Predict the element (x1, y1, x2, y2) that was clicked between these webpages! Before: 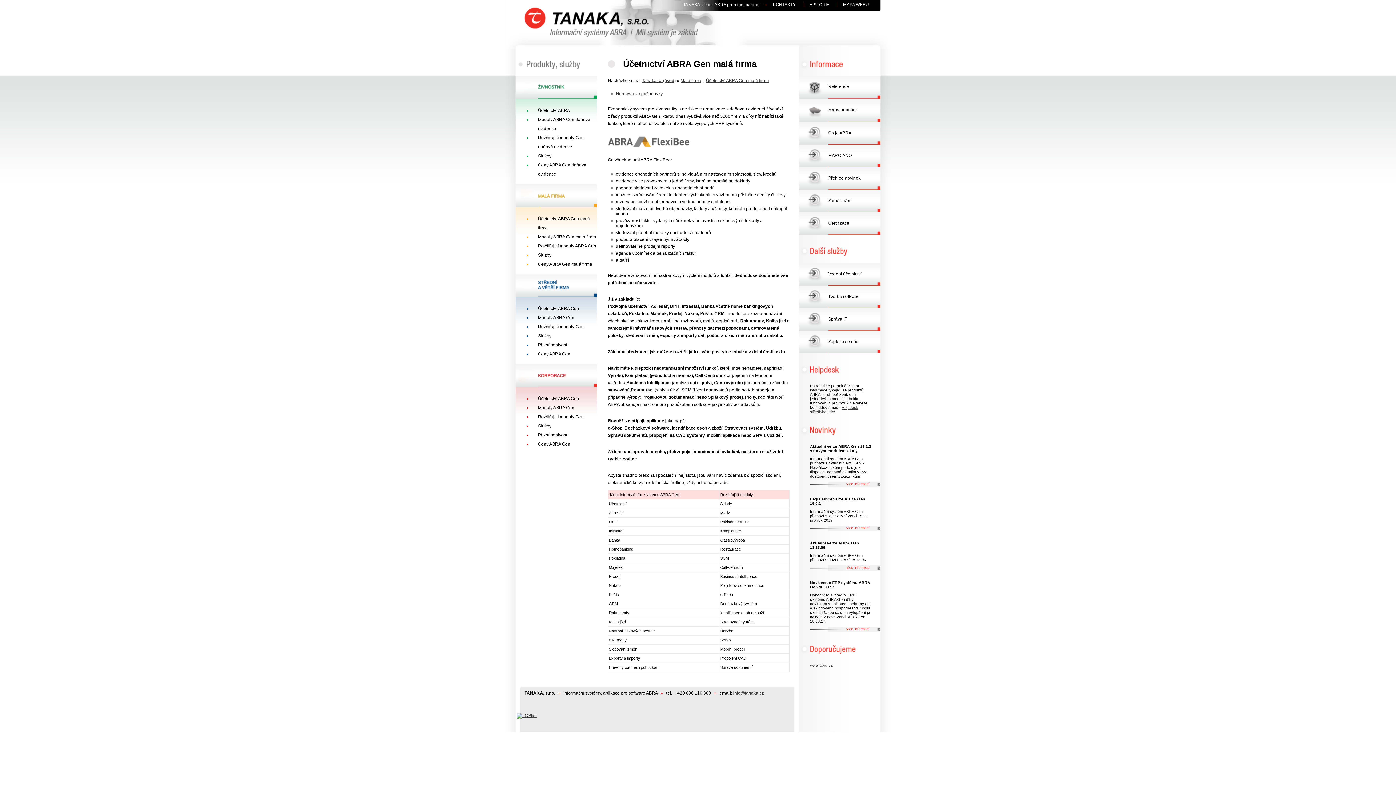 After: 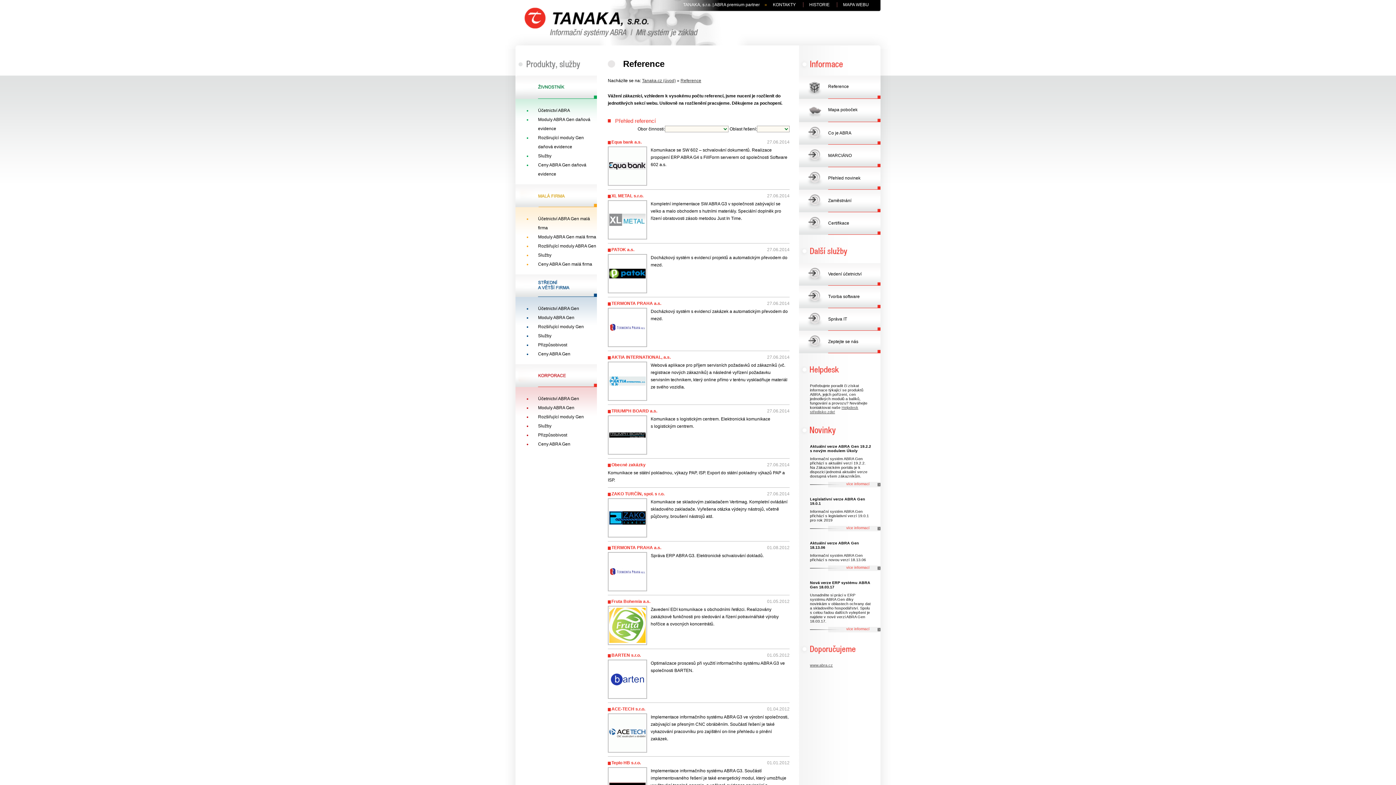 Action: label: Reference bbox: (828, 84, 849, 89)